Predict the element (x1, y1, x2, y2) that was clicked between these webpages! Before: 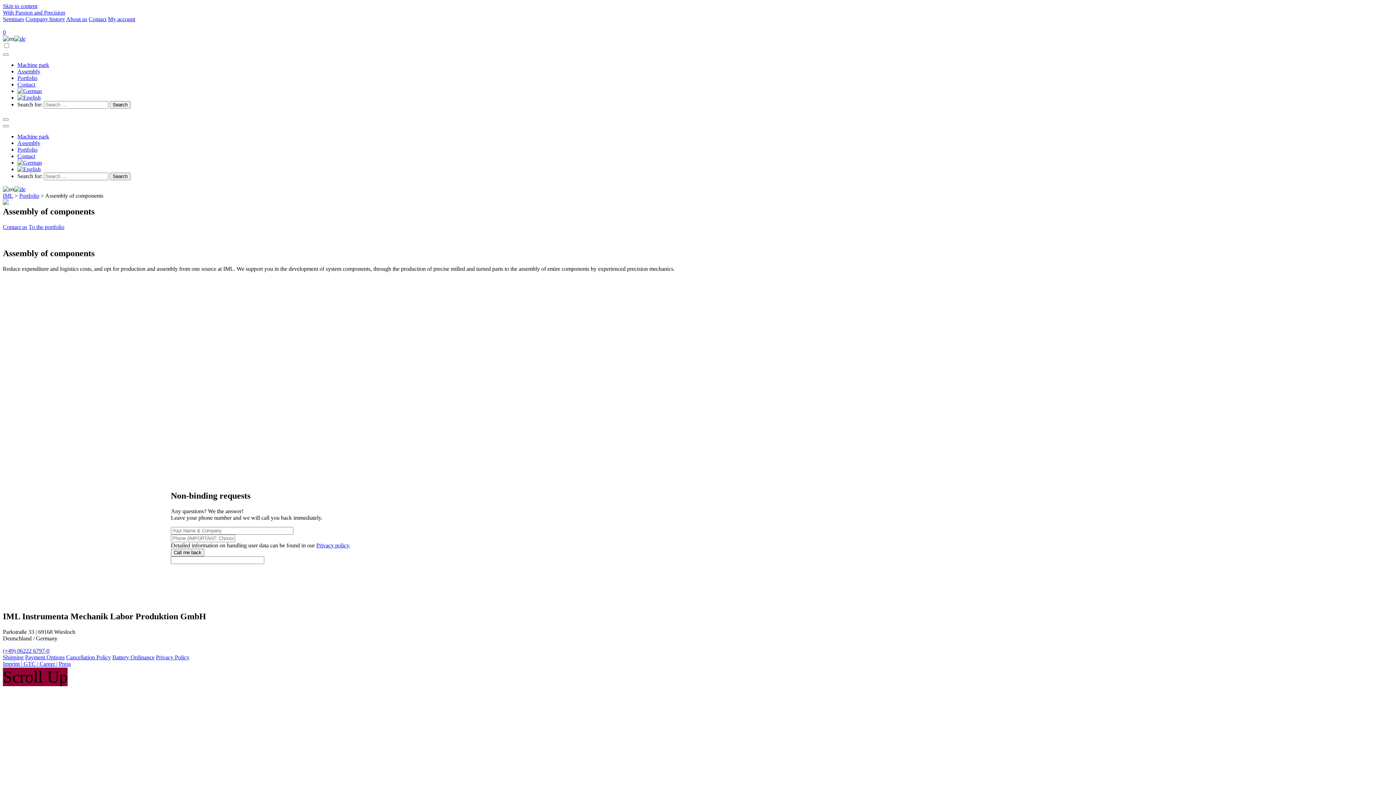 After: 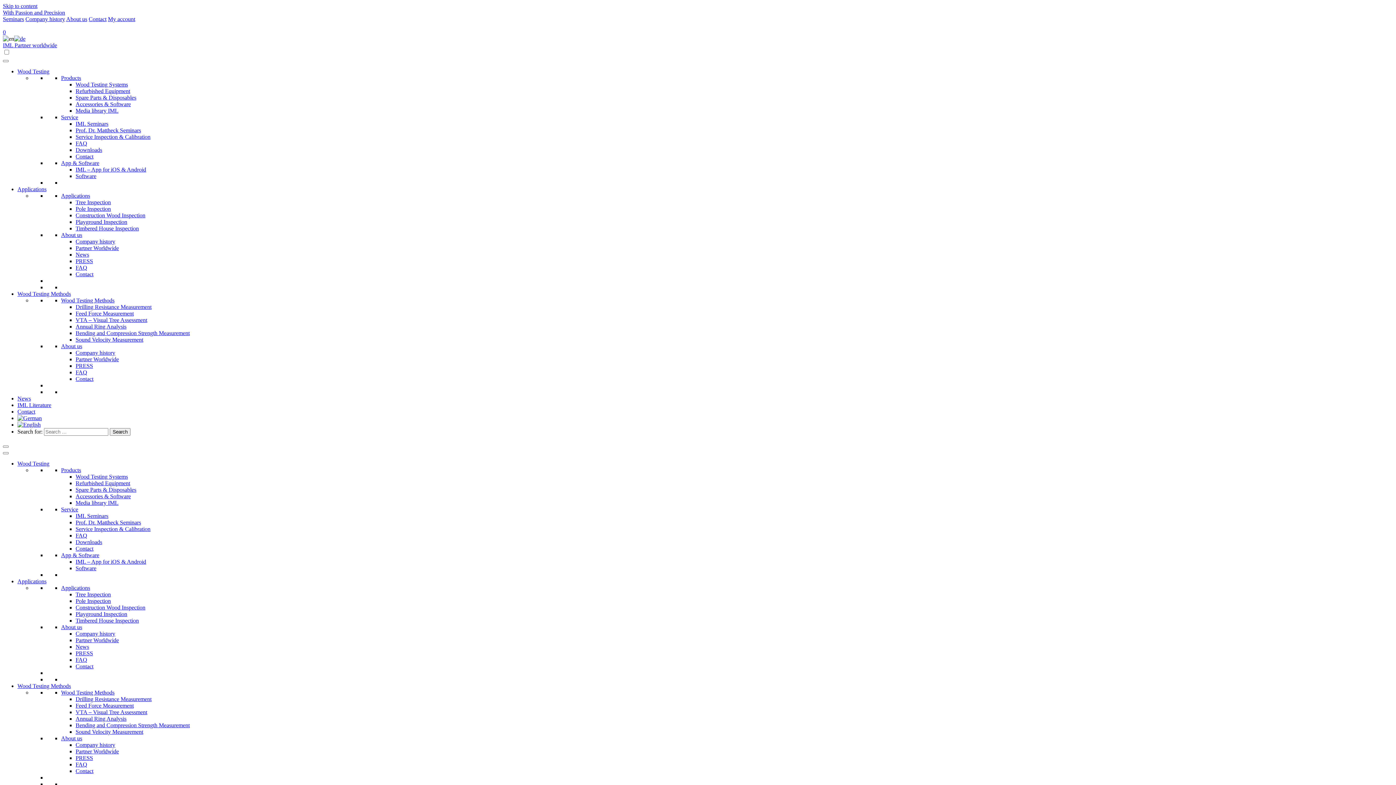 Action: bbox: (2, 29, 5, 35) label: 0